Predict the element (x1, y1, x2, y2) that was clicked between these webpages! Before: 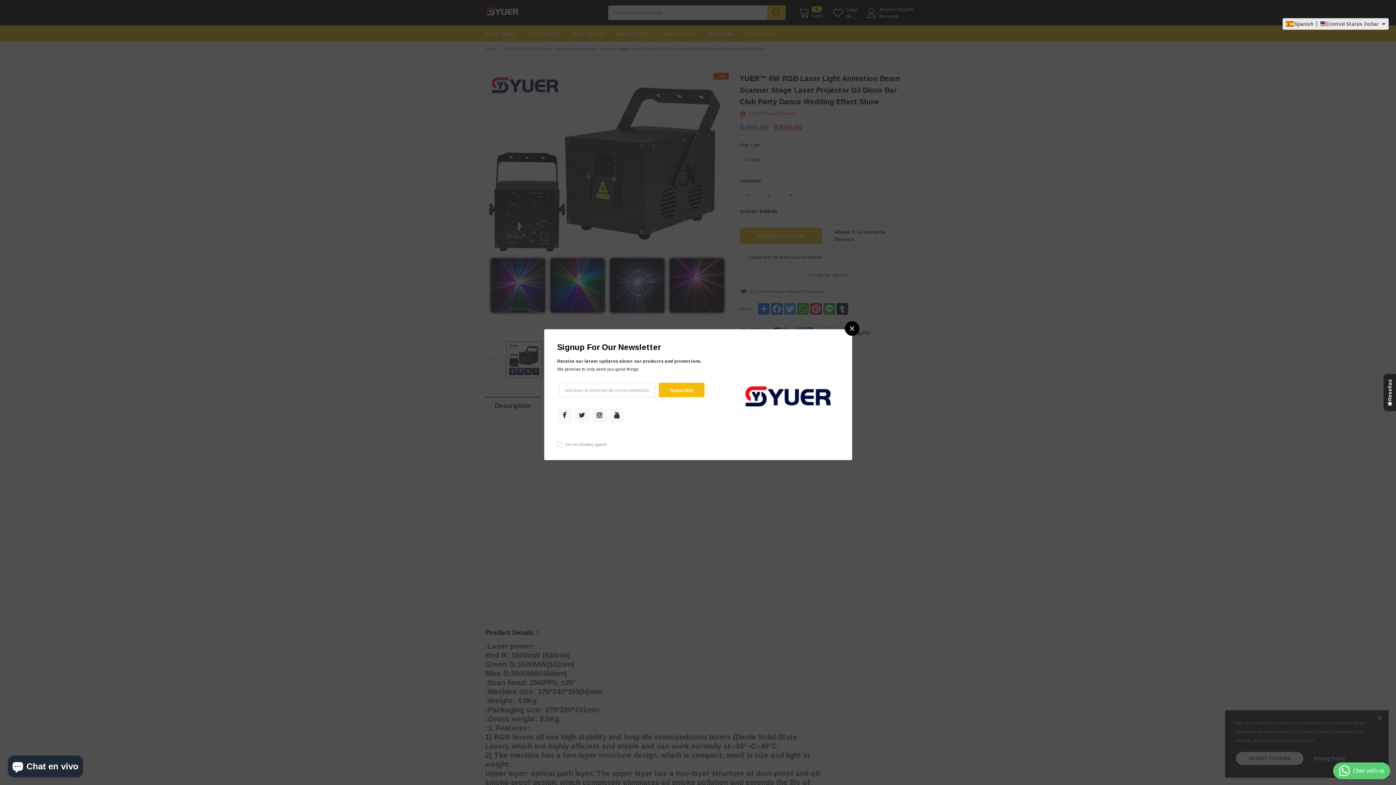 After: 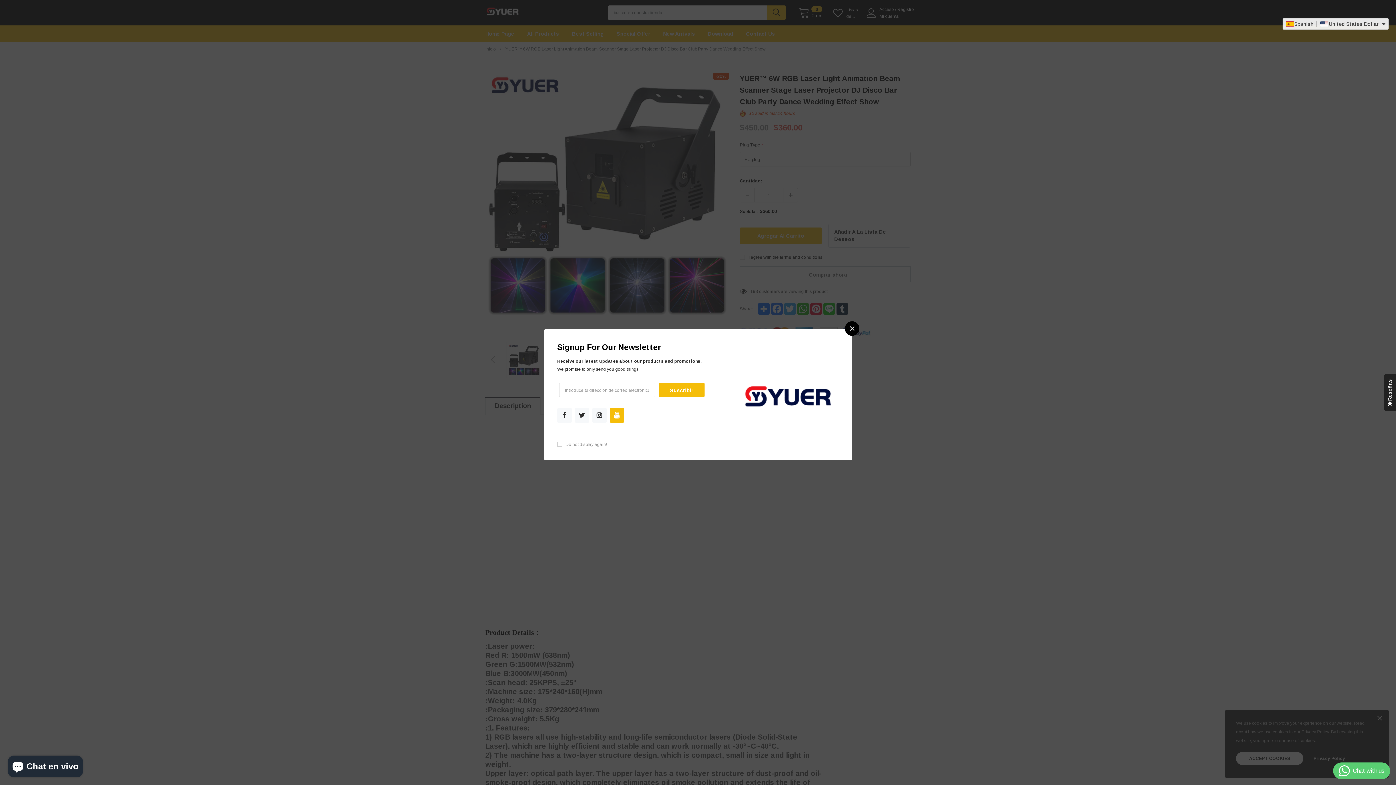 Action: bbox: (614, 409, 619, 421)